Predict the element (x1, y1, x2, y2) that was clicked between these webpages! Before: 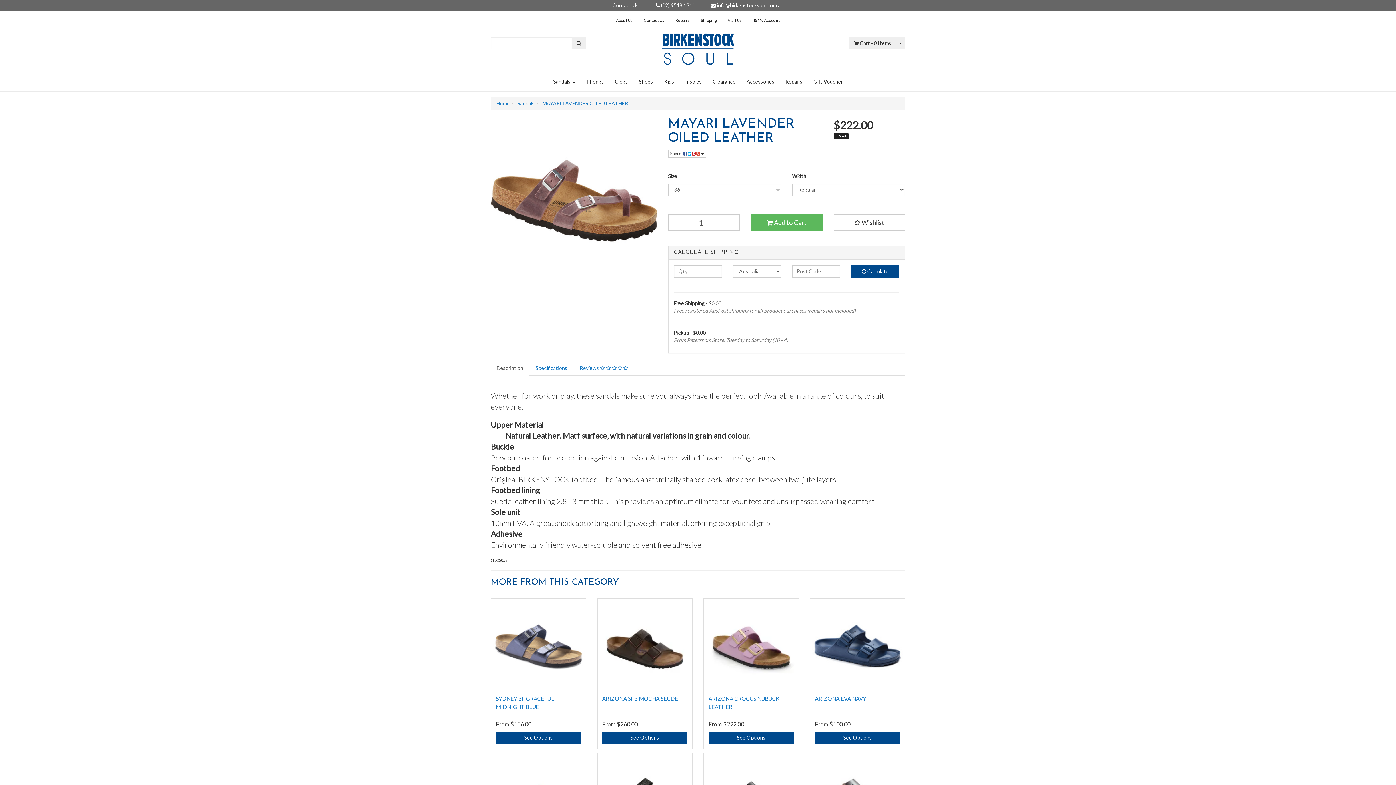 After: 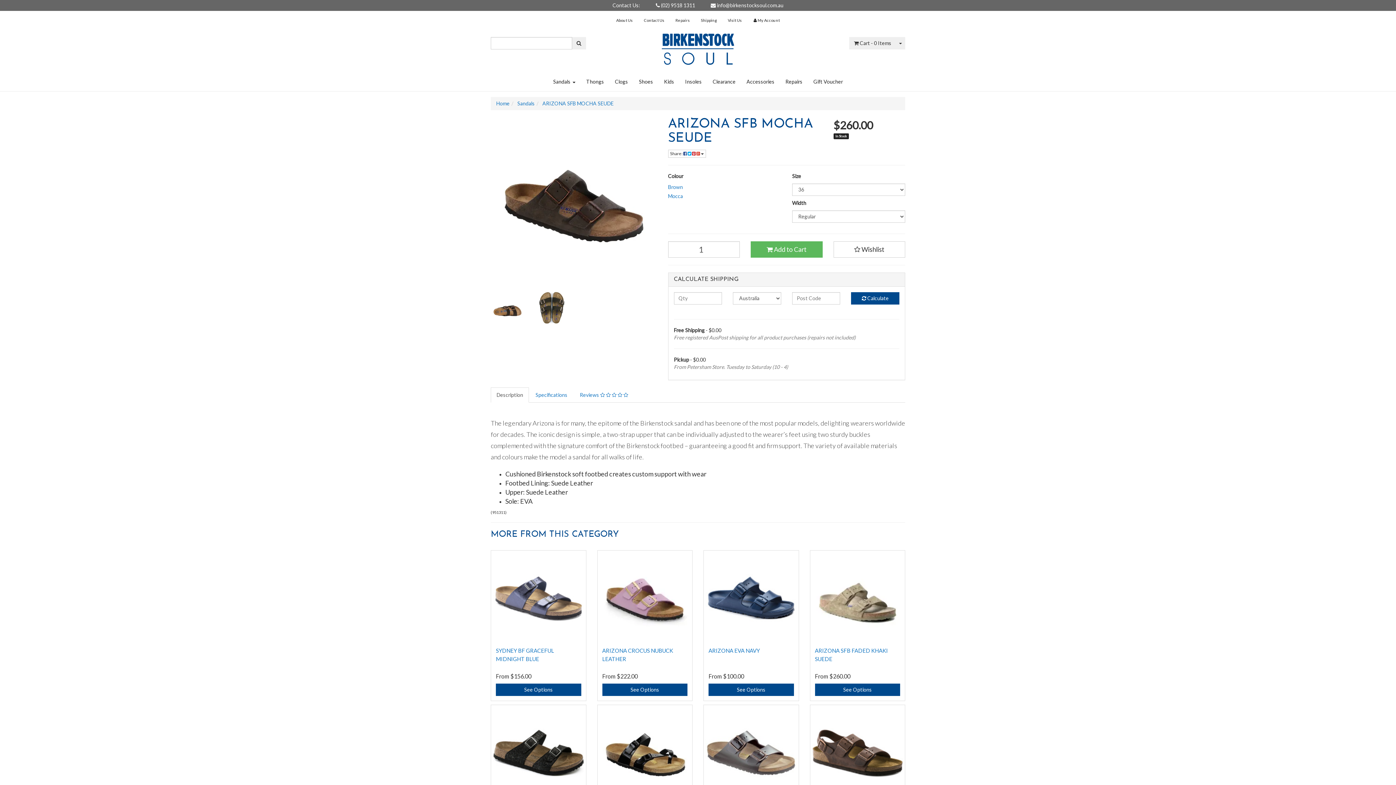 Action: label: See Options bbox: (602, 732, 687, 744)